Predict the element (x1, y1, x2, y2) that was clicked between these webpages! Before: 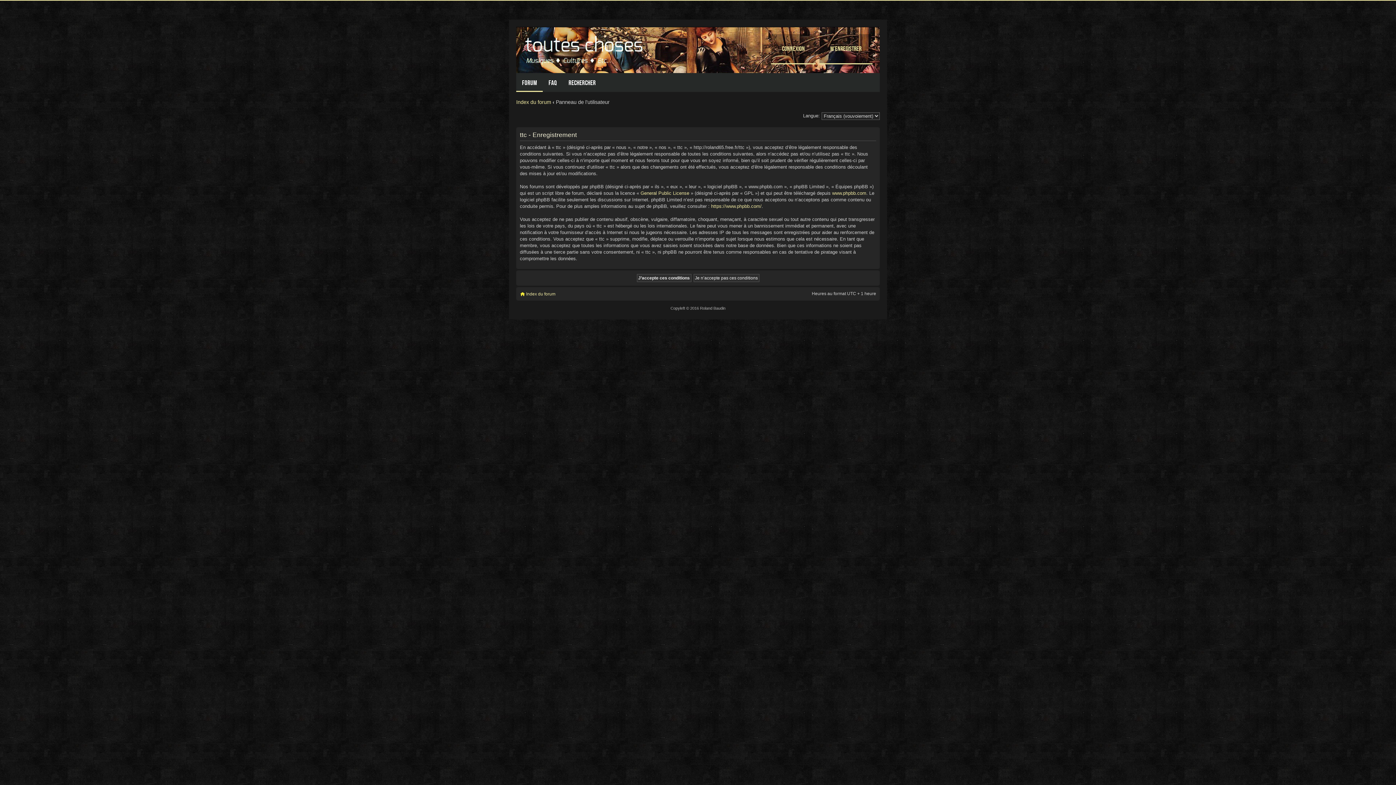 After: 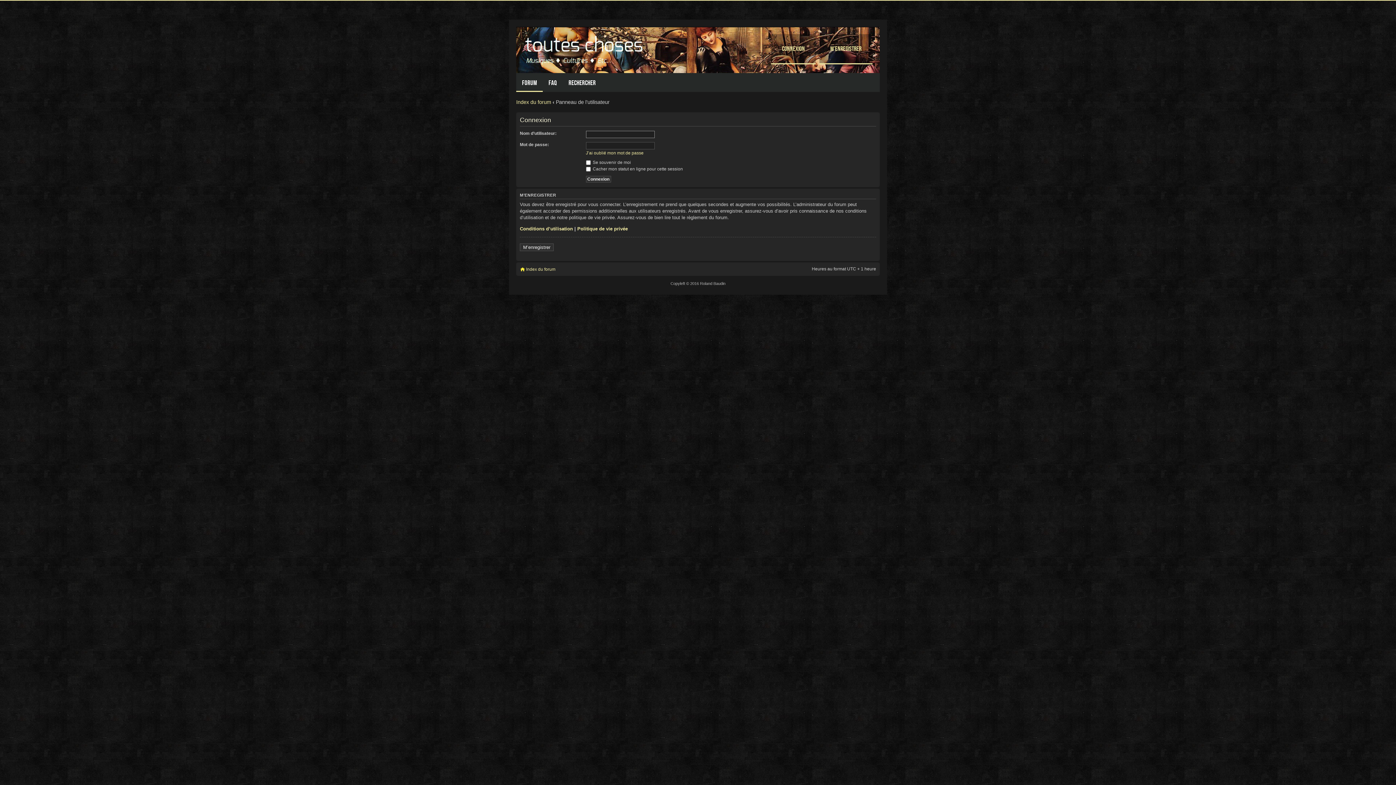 Action: label: Connexion bbox: (771, 34, 816, 64)